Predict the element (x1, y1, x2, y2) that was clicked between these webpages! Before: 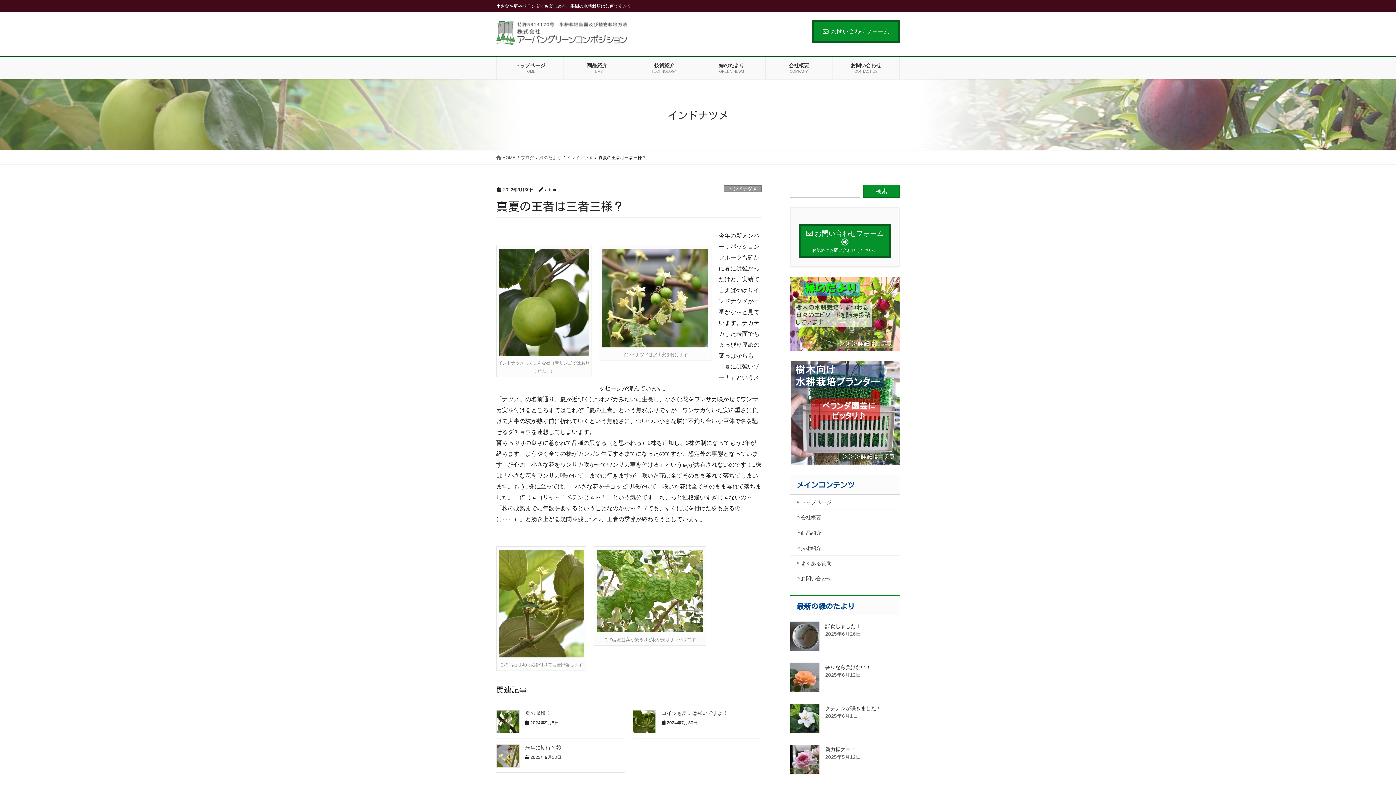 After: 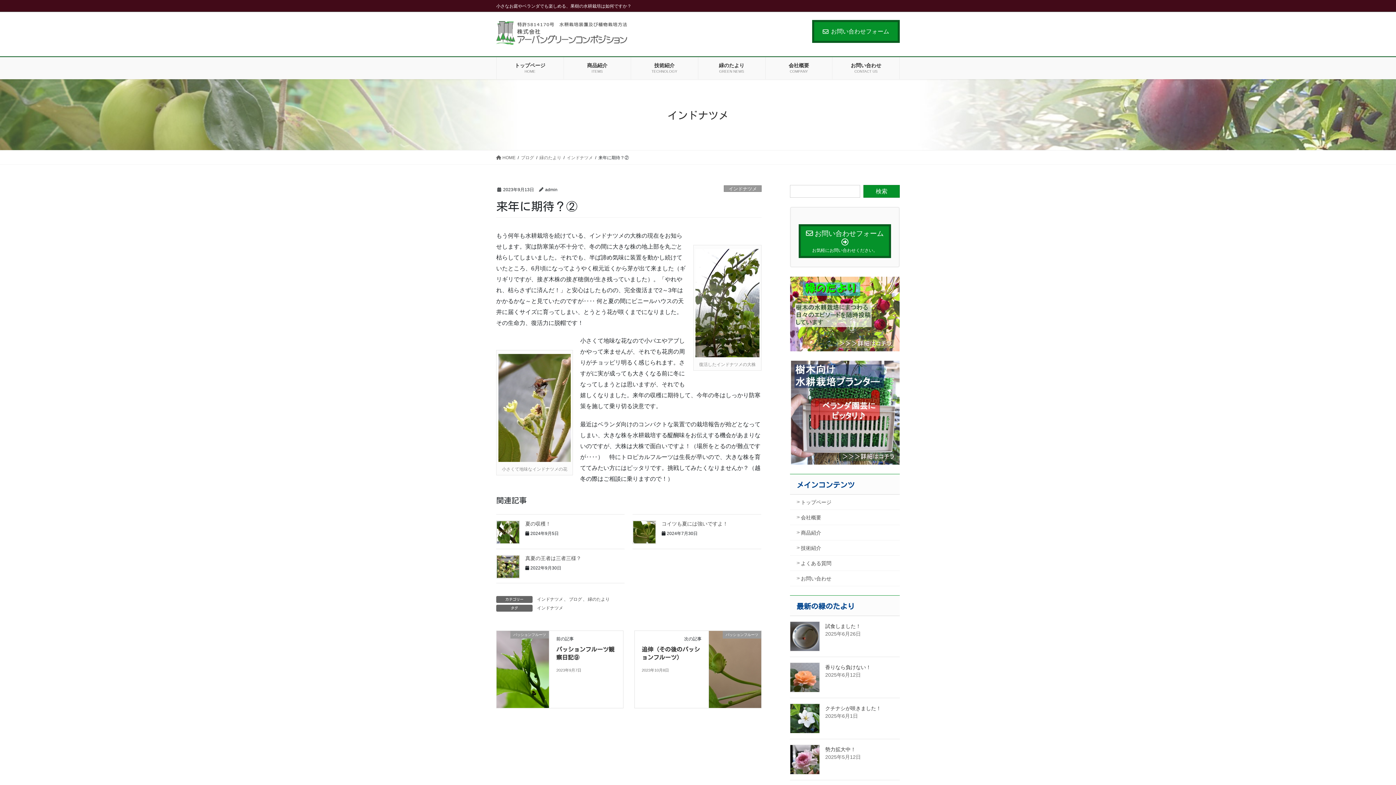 Action: bbox: (496, 744, 520, 768)